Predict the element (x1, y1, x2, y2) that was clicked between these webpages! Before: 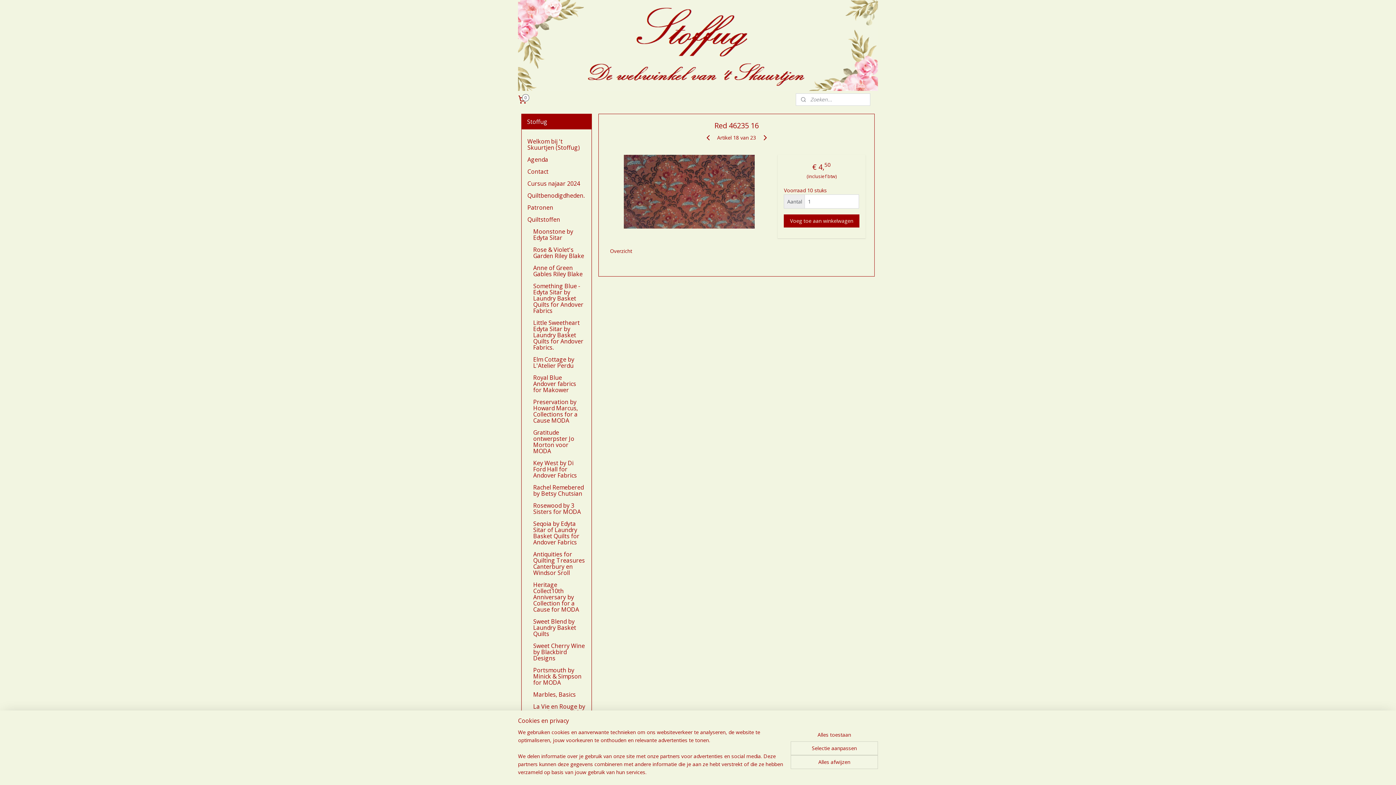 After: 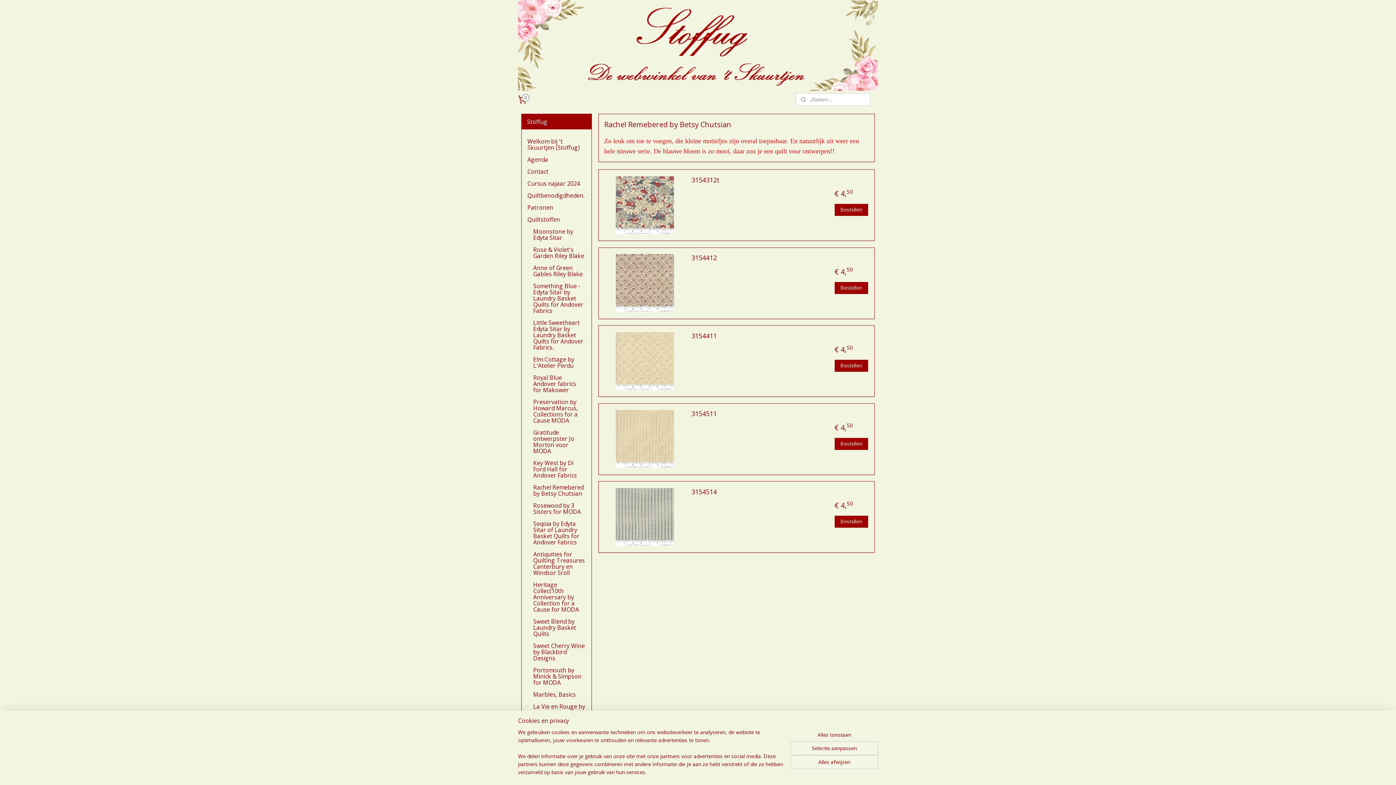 Action: bbox: (527, 481, 591, 500) label: Rachel Remebered by Betsy Chutsian